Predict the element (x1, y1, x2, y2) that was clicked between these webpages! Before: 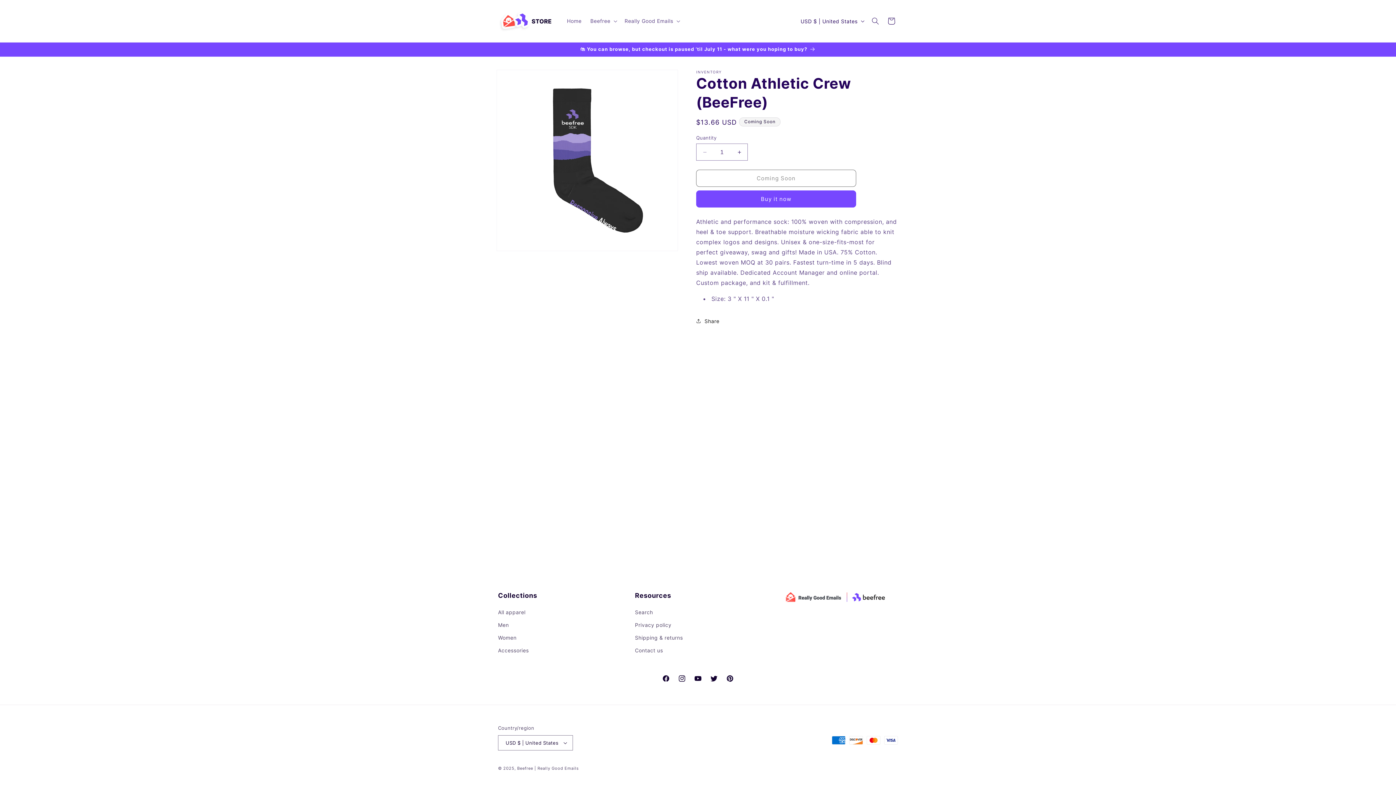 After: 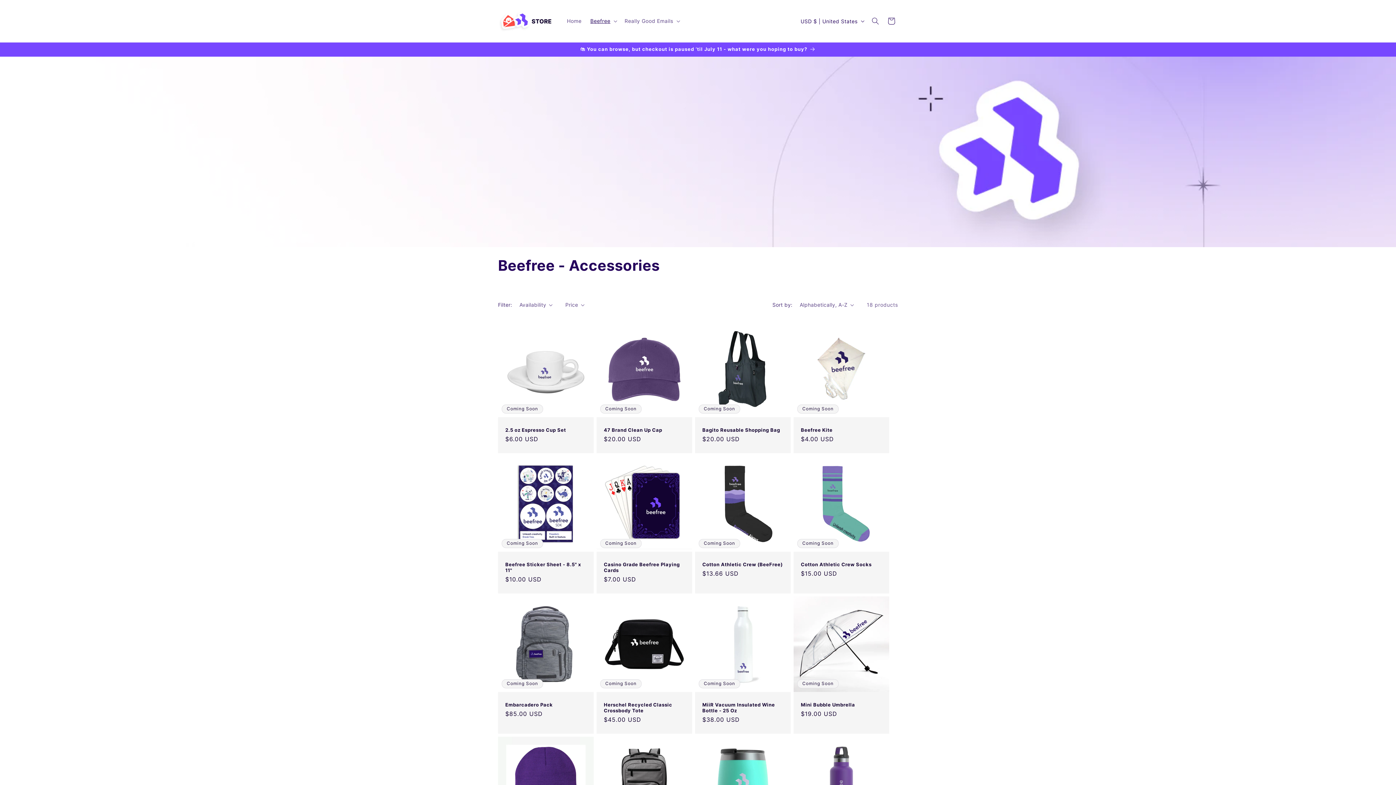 Action: label: Accessories bbox: (498, 644, 528, 657)